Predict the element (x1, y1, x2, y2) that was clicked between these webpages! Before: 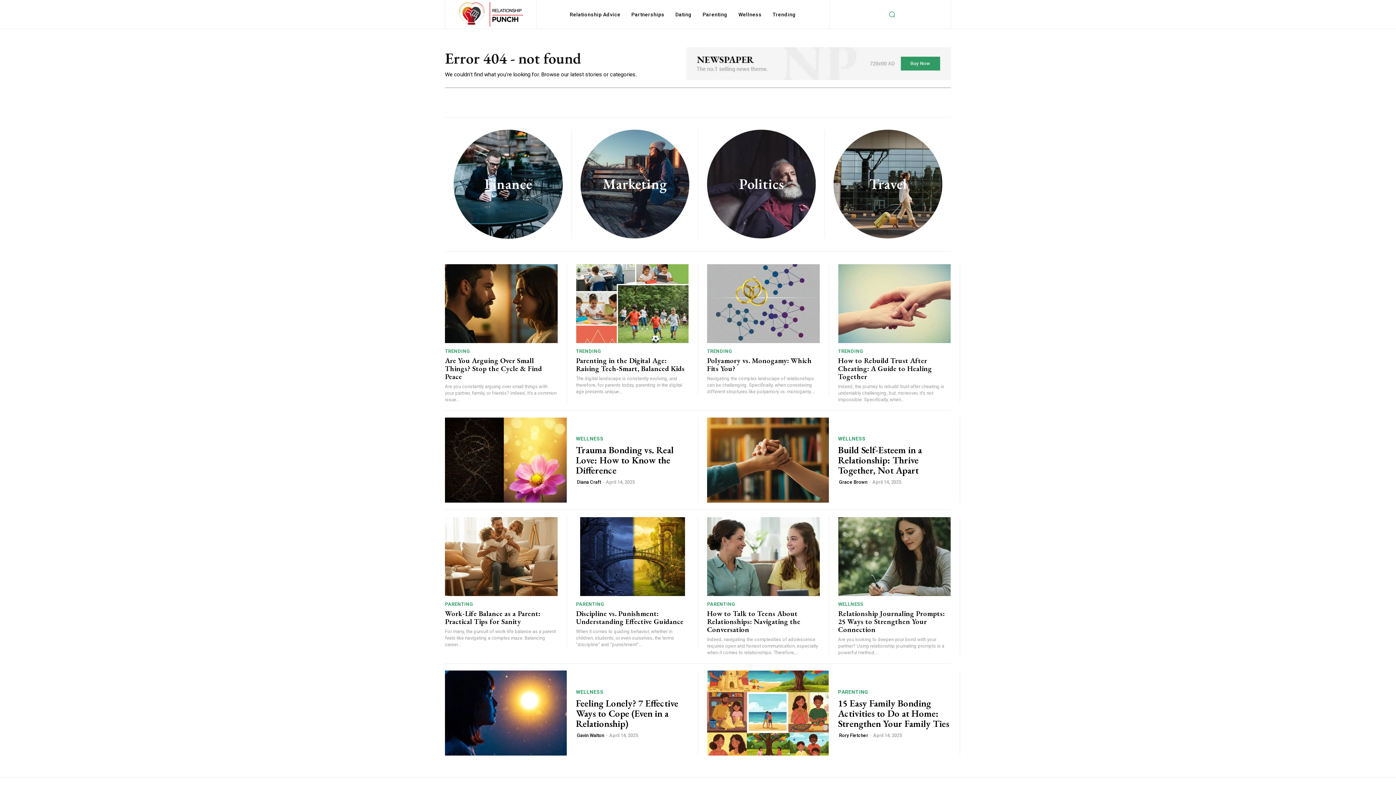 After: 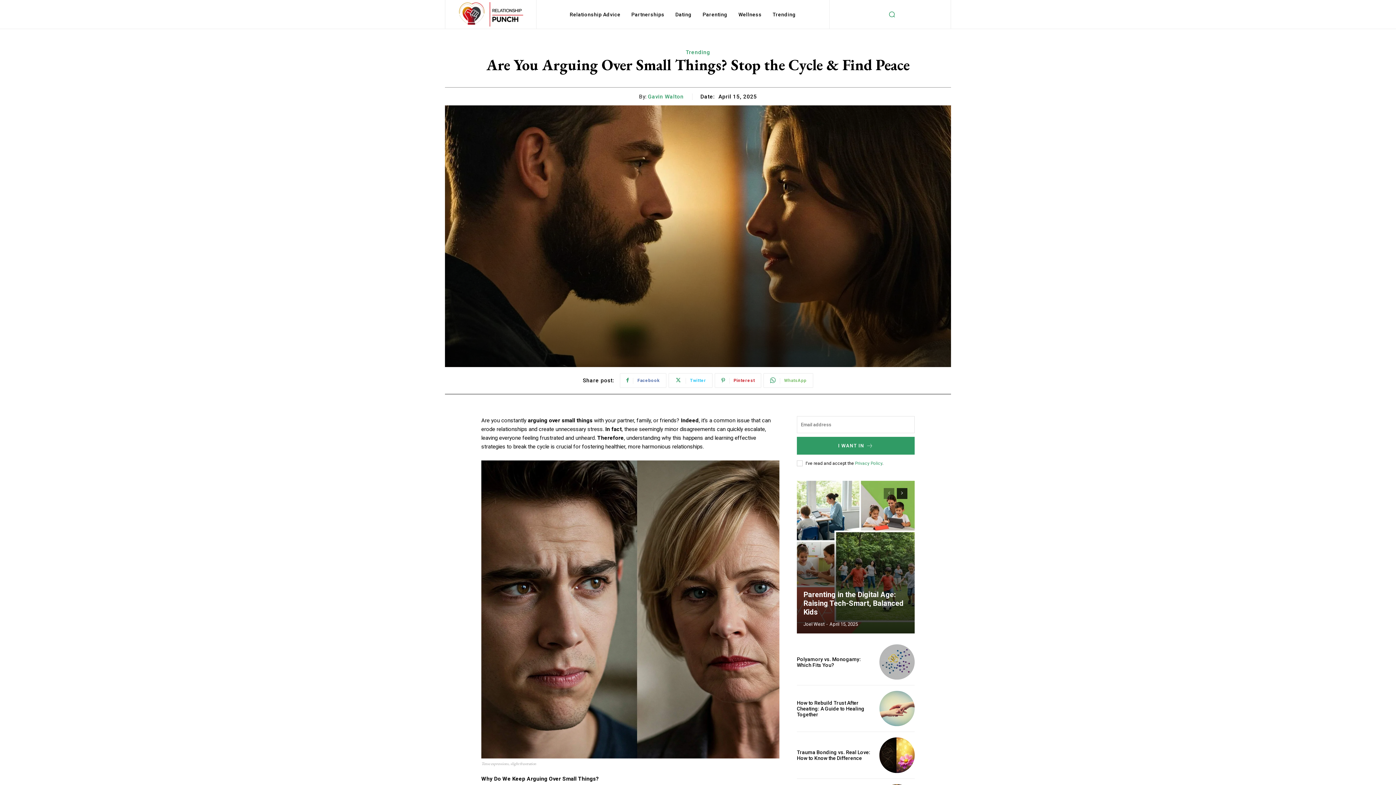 Action: bbox: (445, 264, 557, 343)